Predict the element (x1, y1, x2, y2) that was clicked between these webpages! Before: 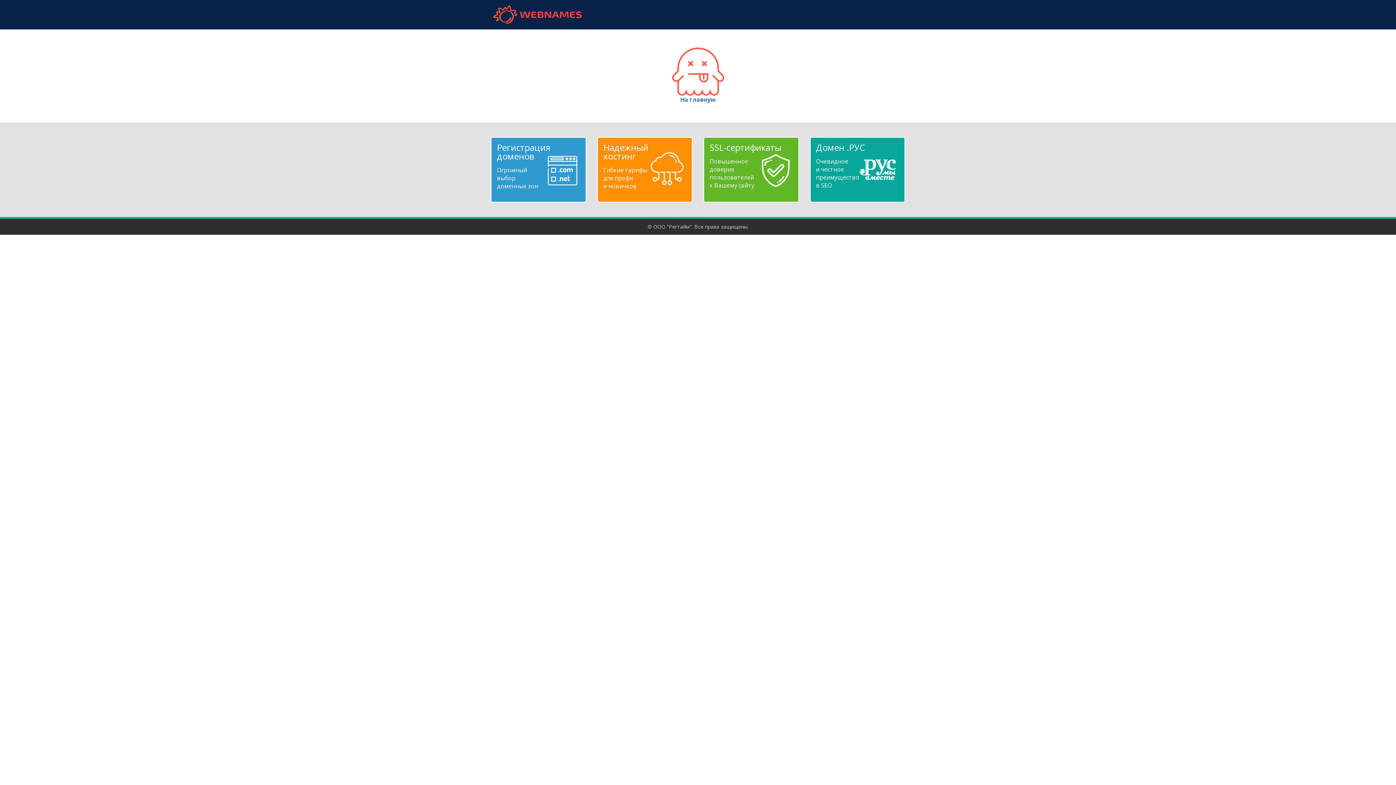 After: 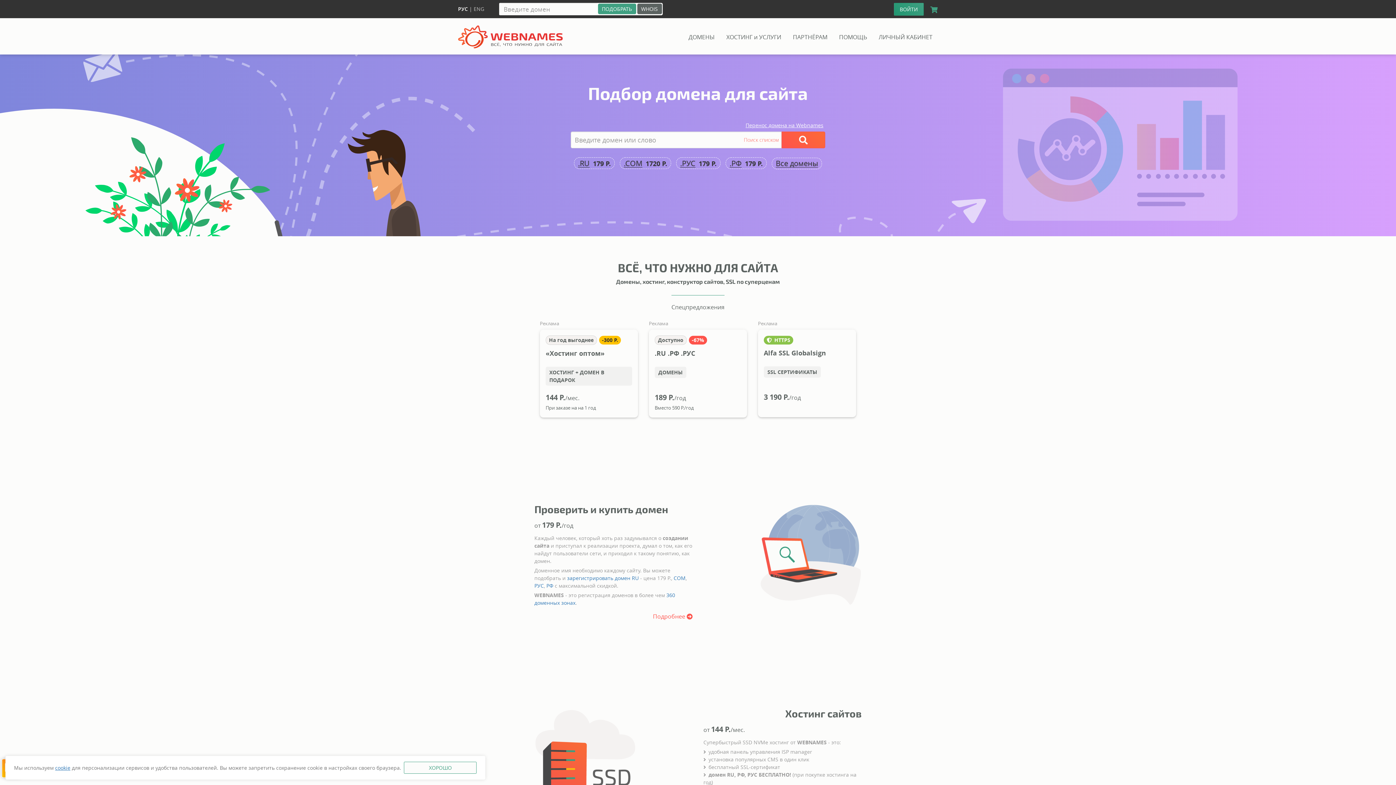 Action: bbox: (490, 5, 584, 24) label: webnames.ru